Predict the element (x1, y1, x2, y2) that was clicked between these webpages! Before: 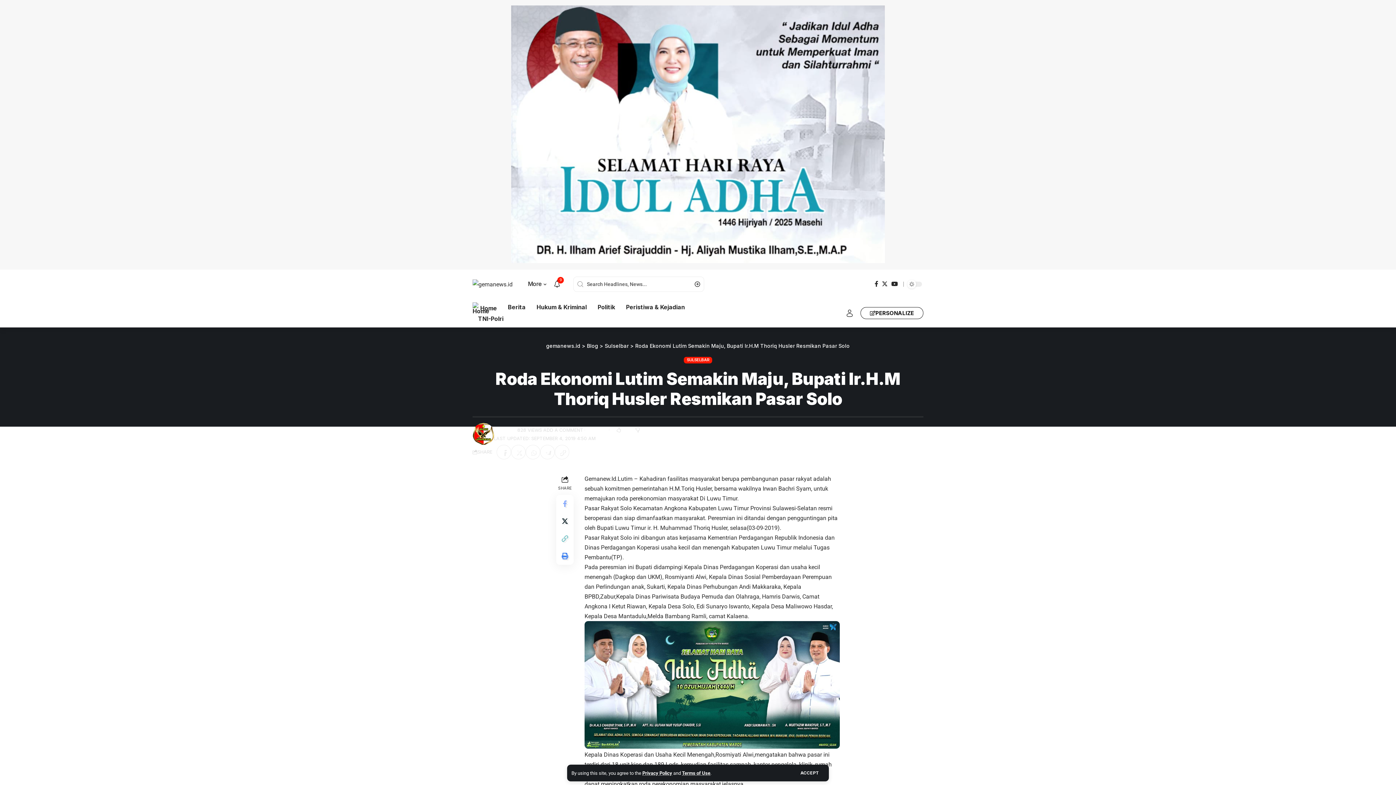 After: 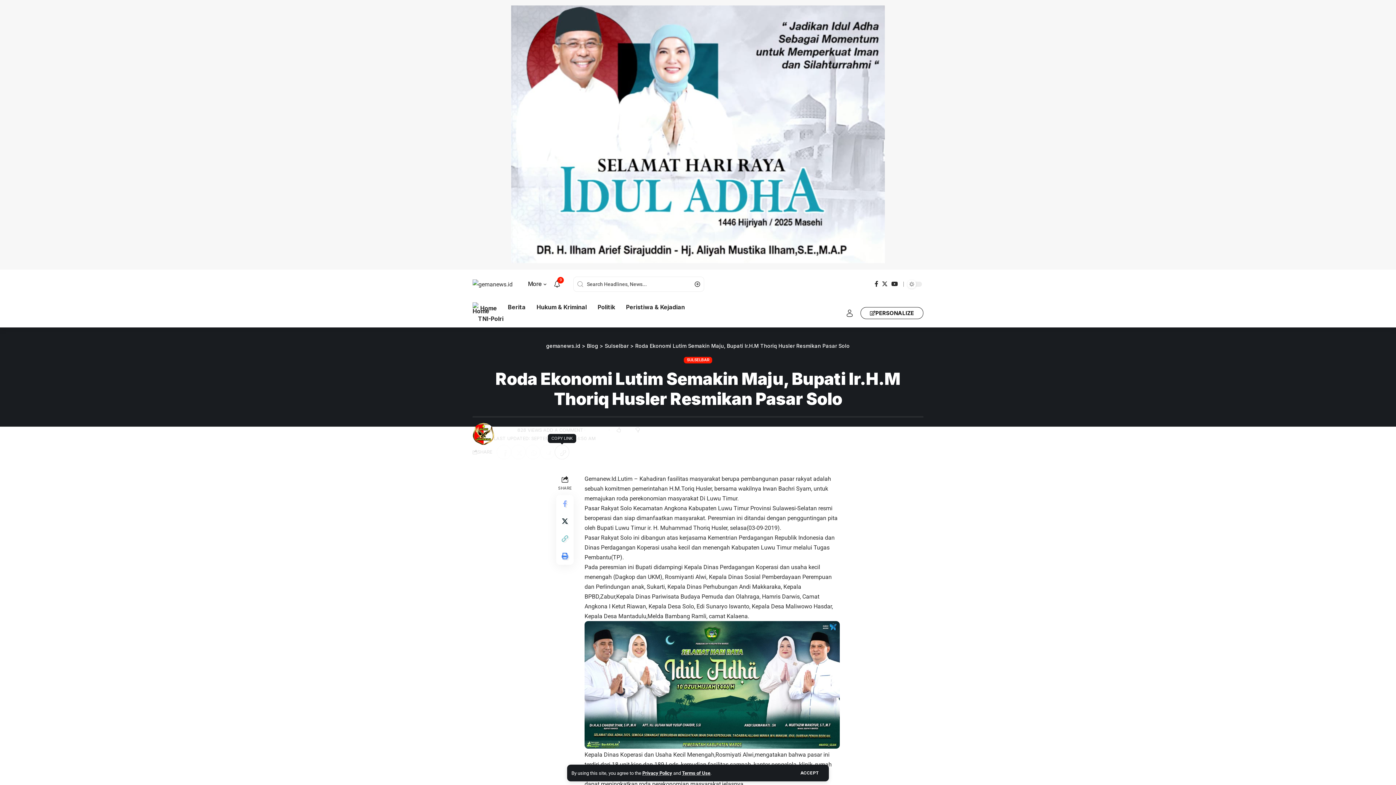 Action: label: Copy Link bbox: (554, 444, 569, 459)